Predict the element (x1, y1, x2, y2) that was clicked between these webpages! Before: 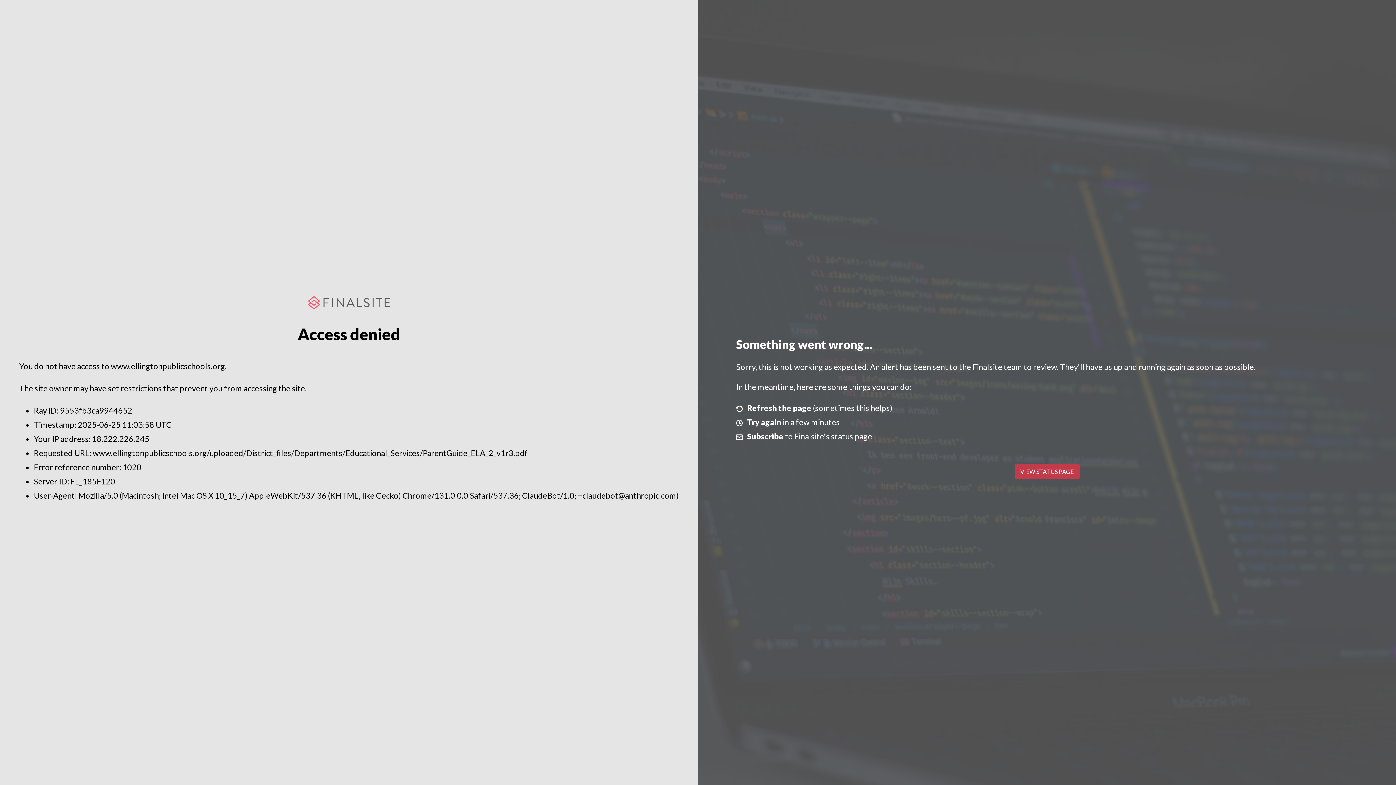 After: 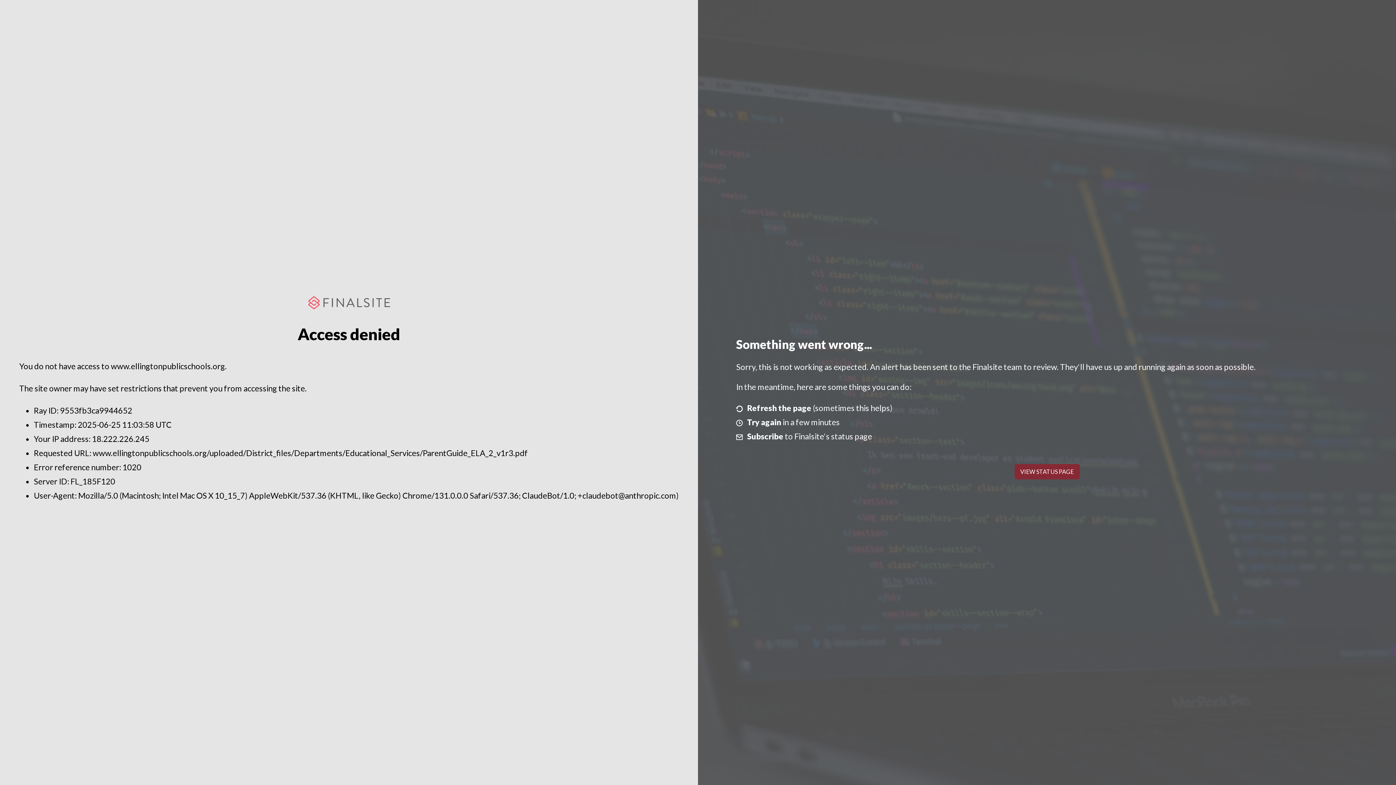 Action: label: VIEW STATUS PAGE bbox: (1014, 464, 1079, 479)